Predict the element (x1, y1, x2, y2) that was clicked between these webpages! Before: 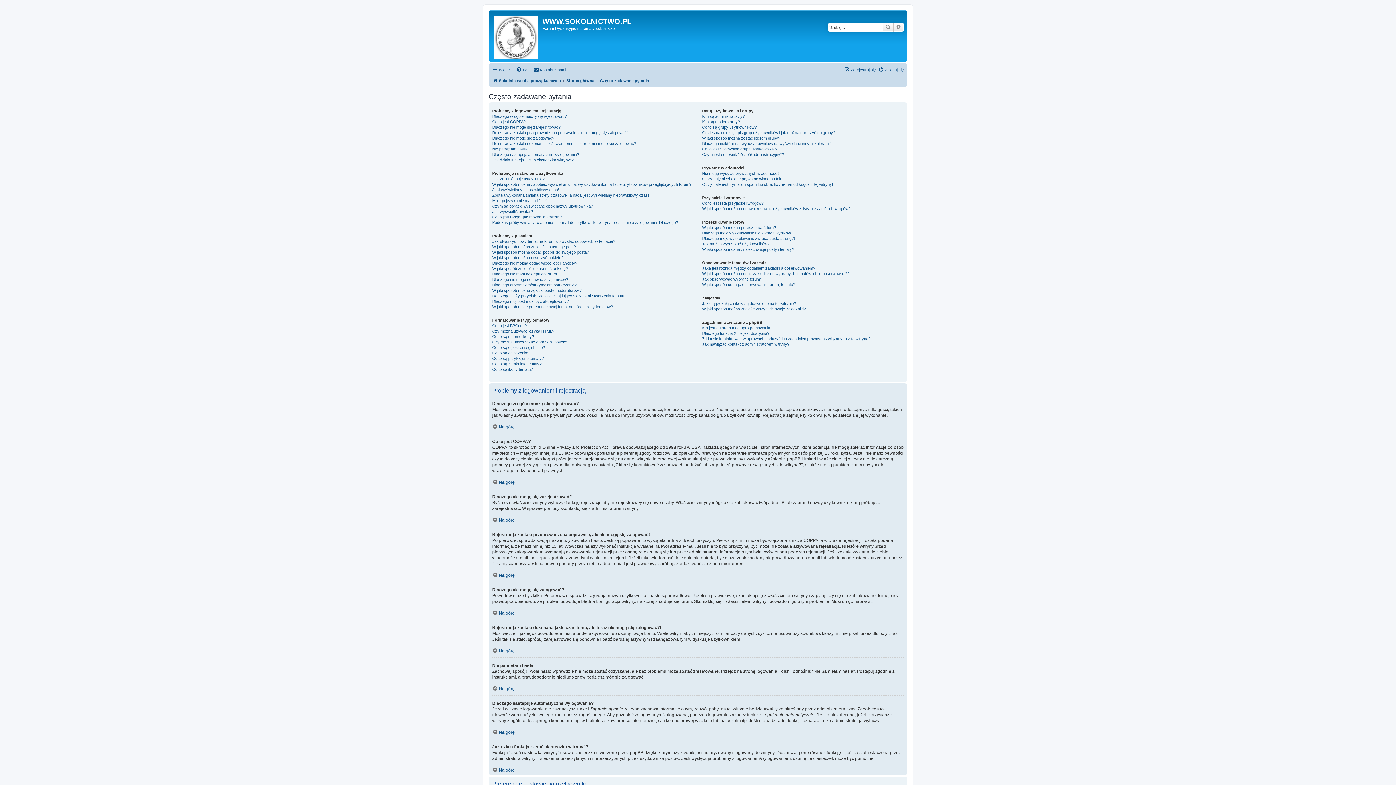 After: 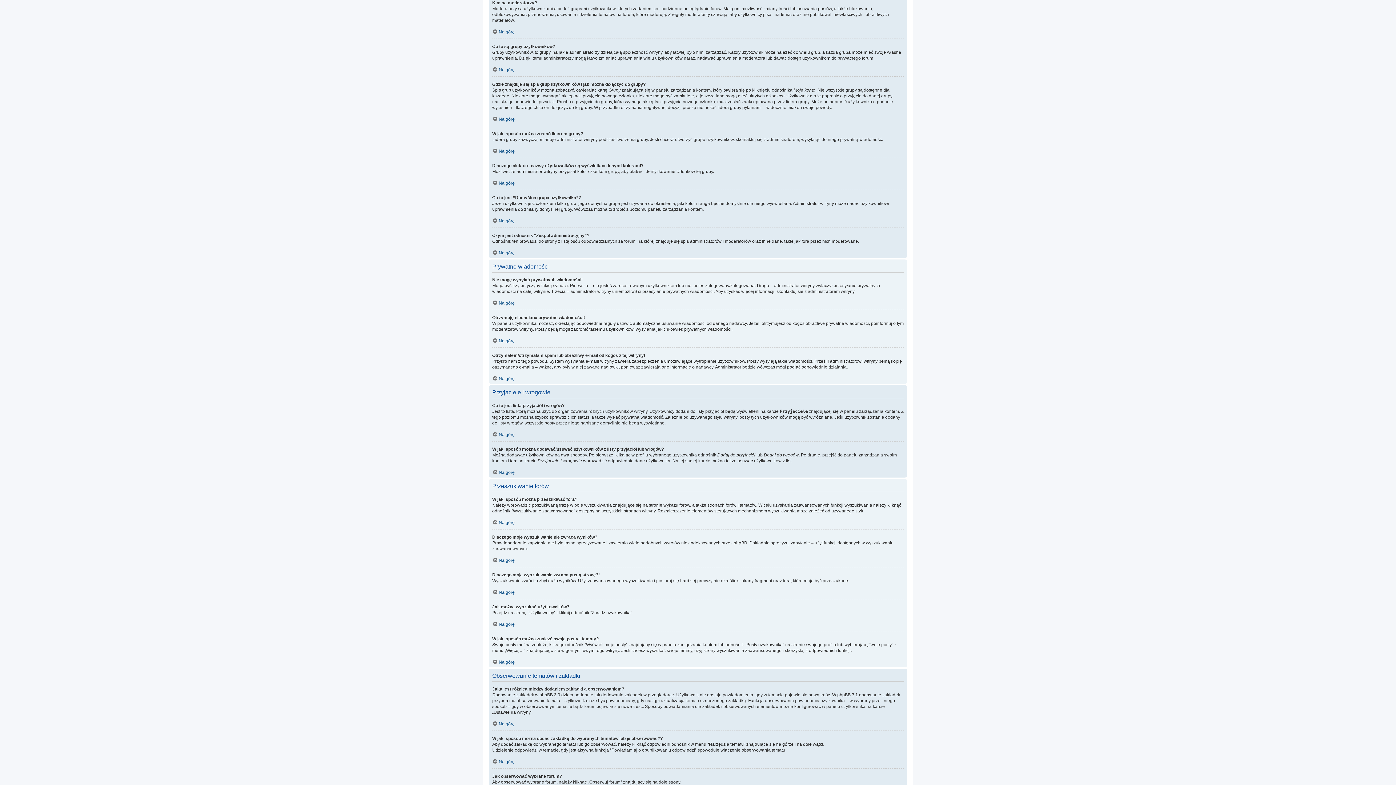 Action: label: Kim są moderatorzy? bbox: (702, 119, 740, 124)